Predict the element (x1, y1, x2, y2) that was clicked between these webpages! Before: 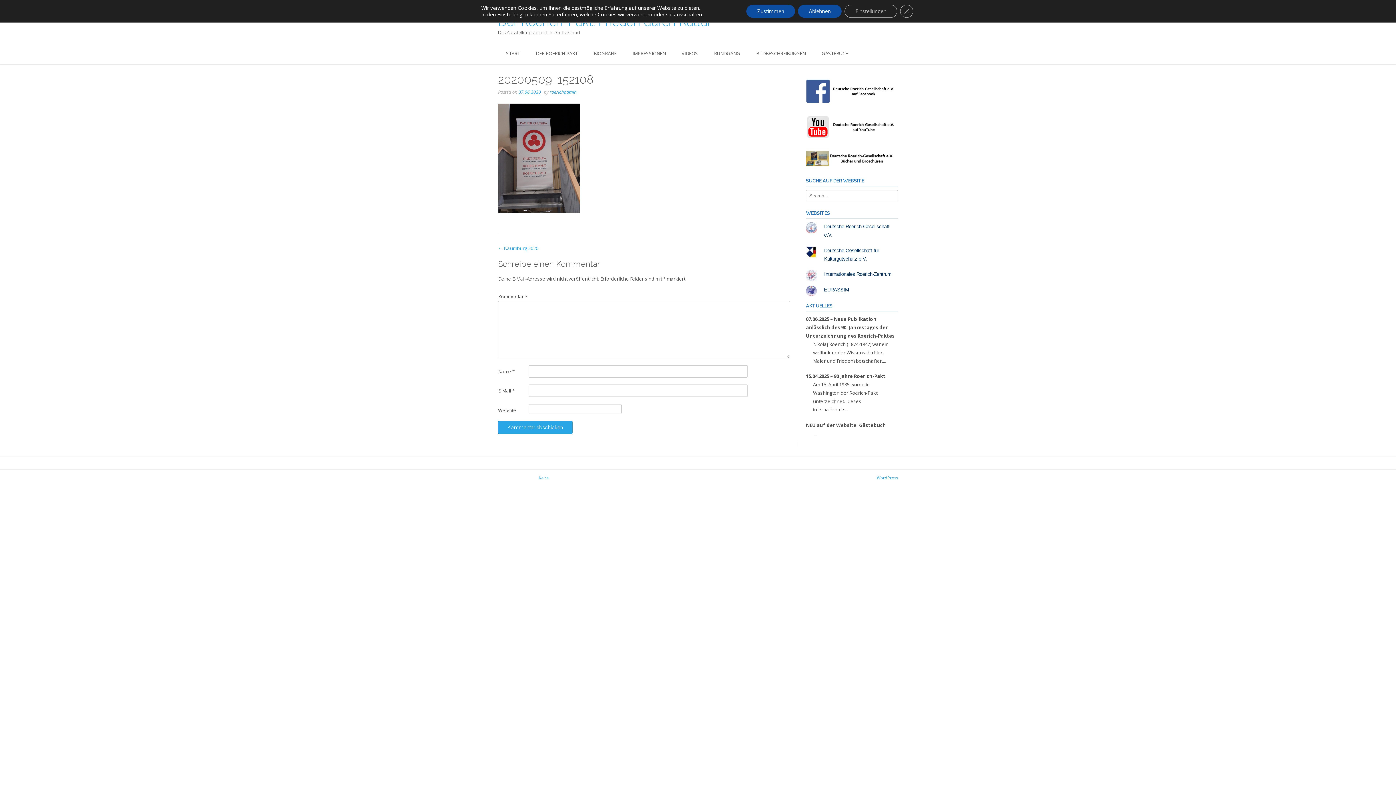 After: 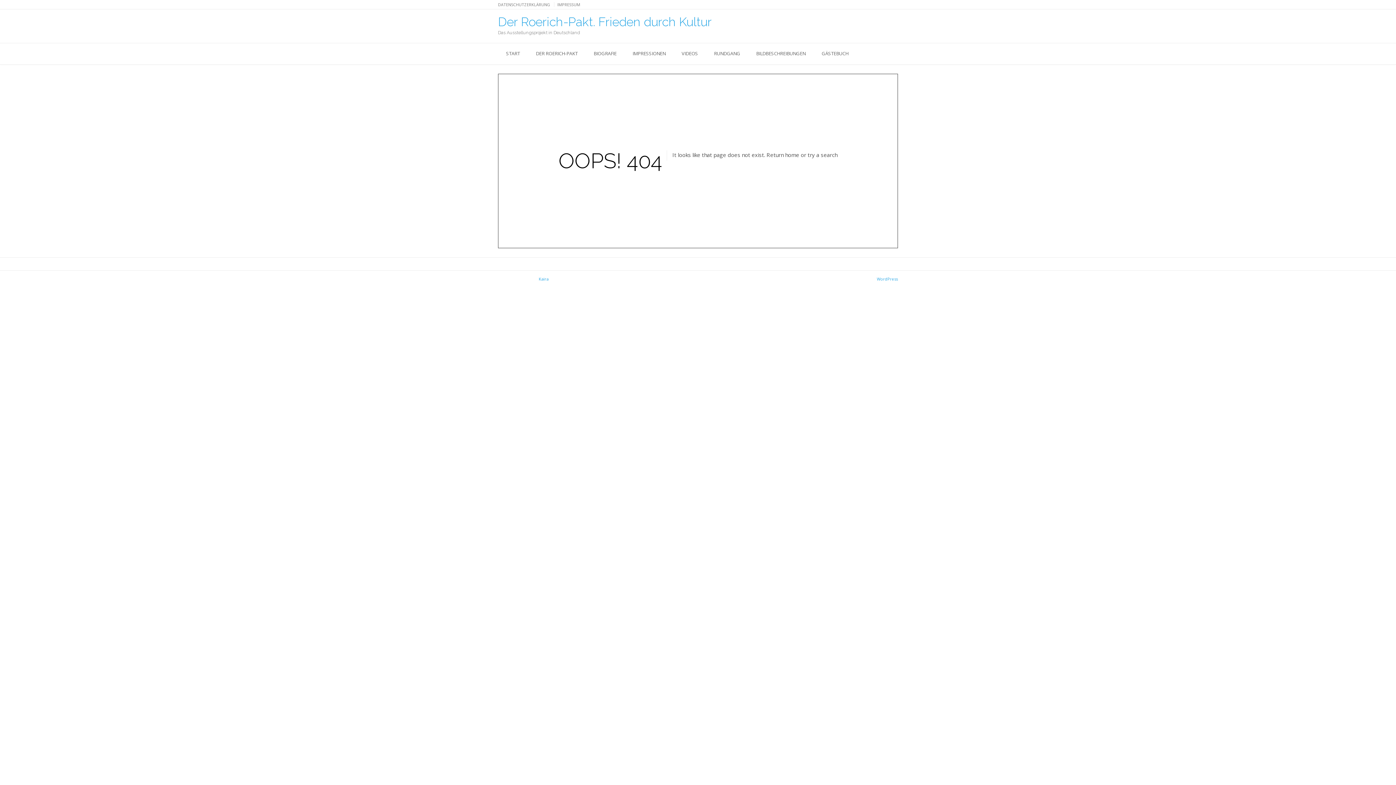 Action: label: ← Naumburg 2020 bbox: (498, 245, 538, 251)